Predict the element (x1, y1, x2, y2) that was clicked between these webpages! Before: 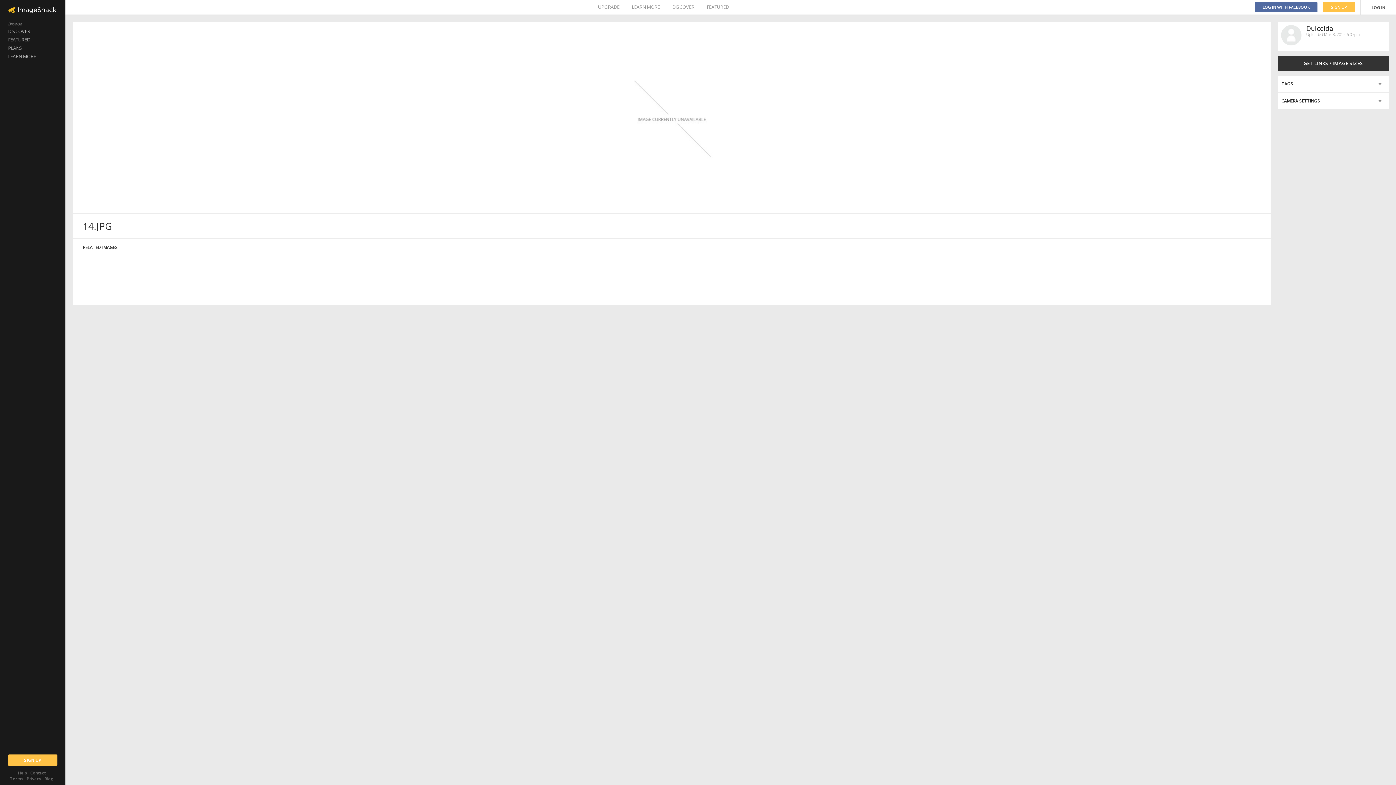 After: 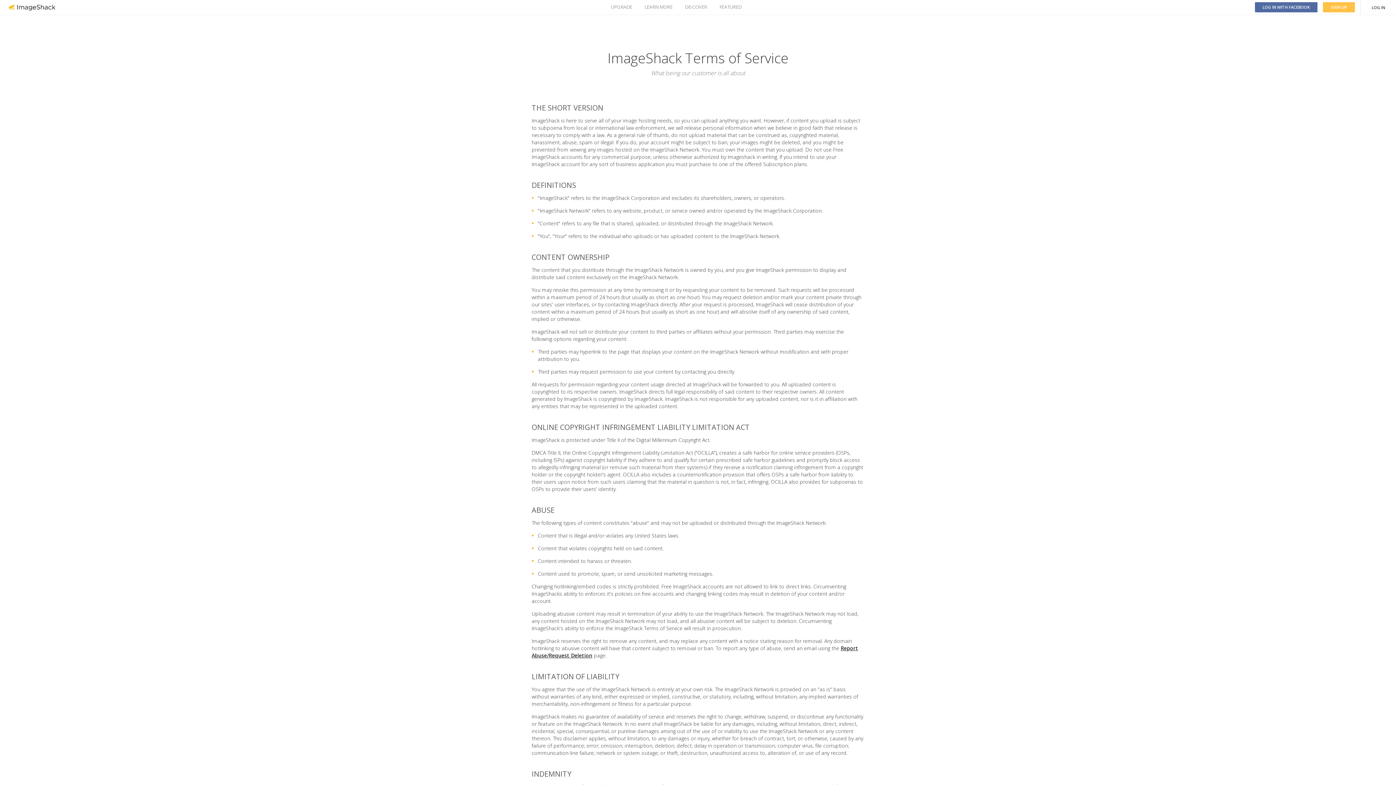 Action: bbox: (10, 776, 23, 781) label: Terms